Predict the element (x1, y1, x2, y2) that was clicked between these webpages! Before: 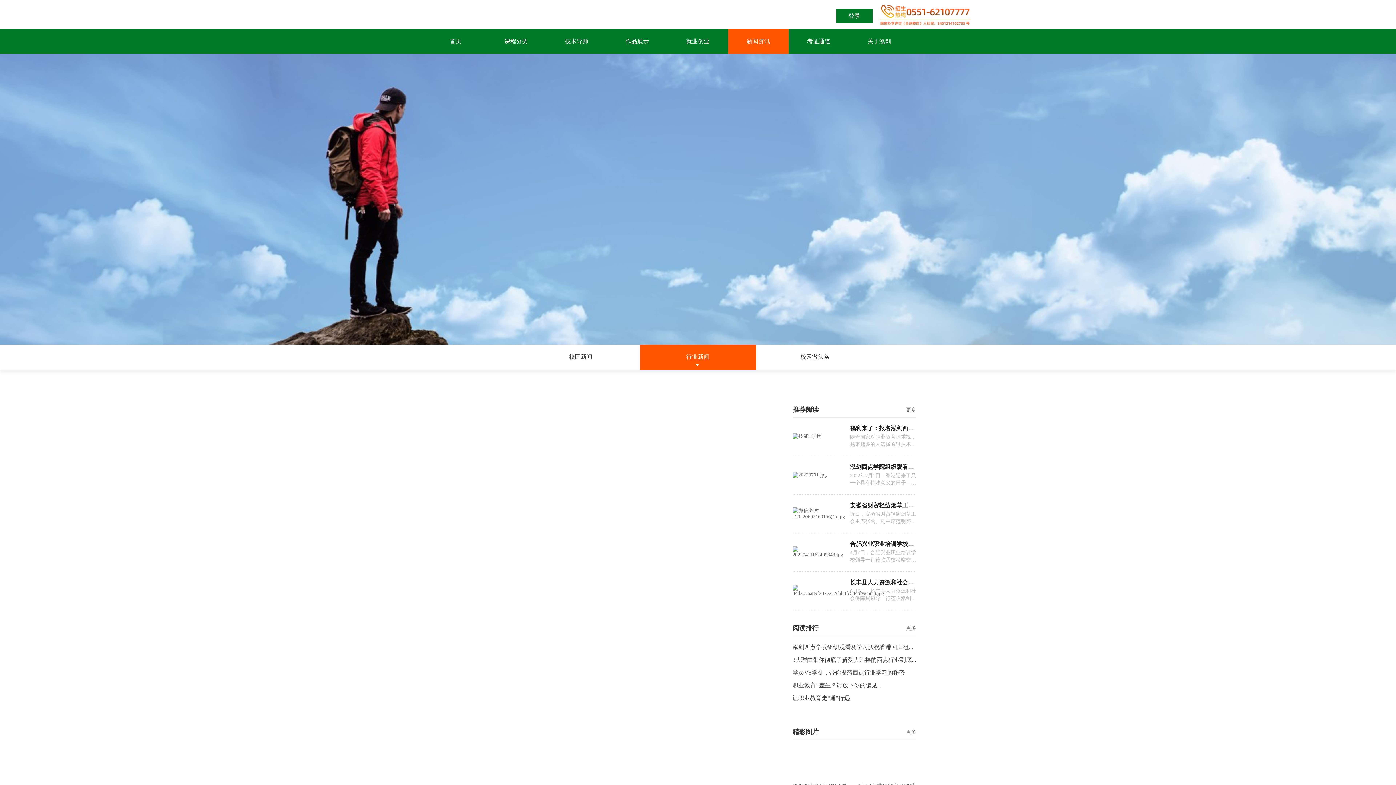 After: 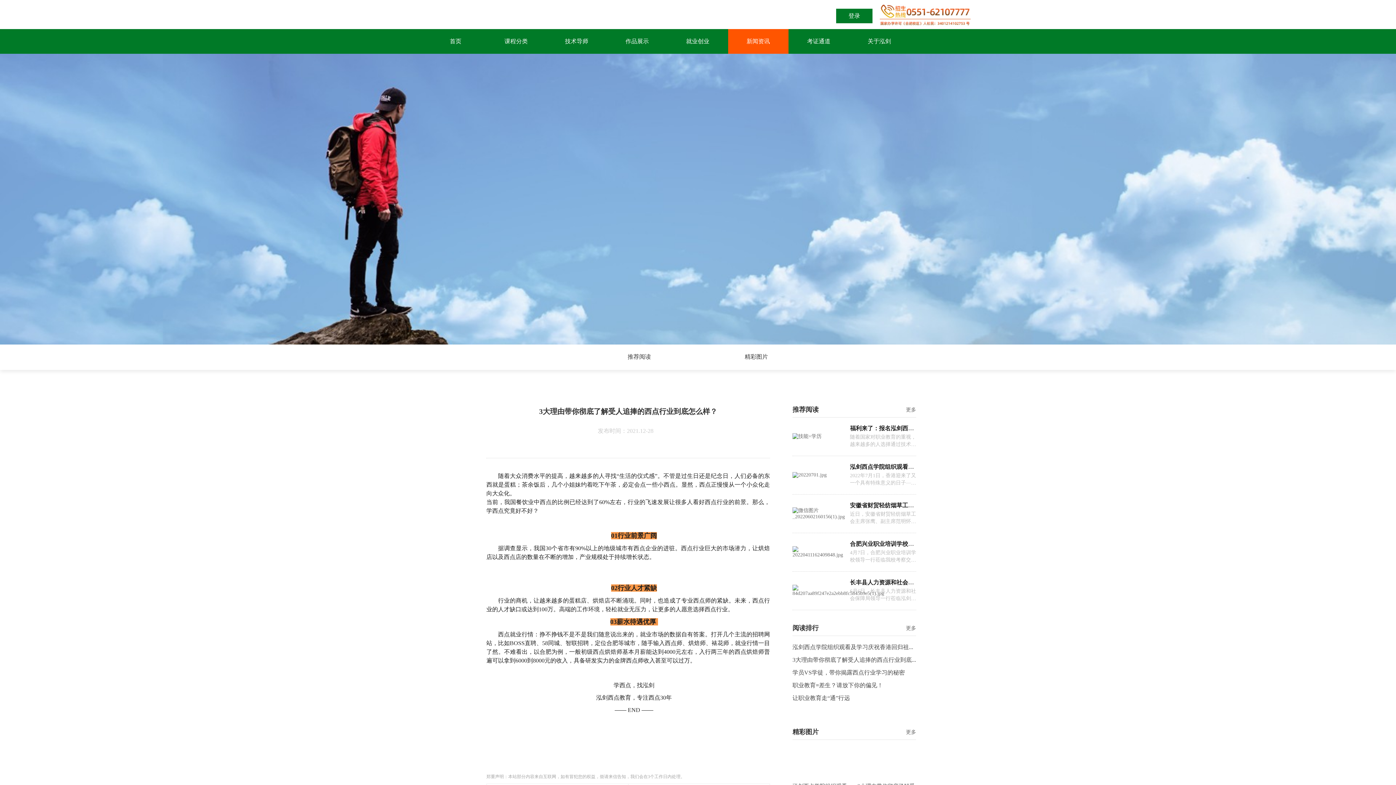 Action: bbox: (857, 740, 916, 797) label: 3大理由带你彻底了解受人追捧的西点行业到底怎么样？